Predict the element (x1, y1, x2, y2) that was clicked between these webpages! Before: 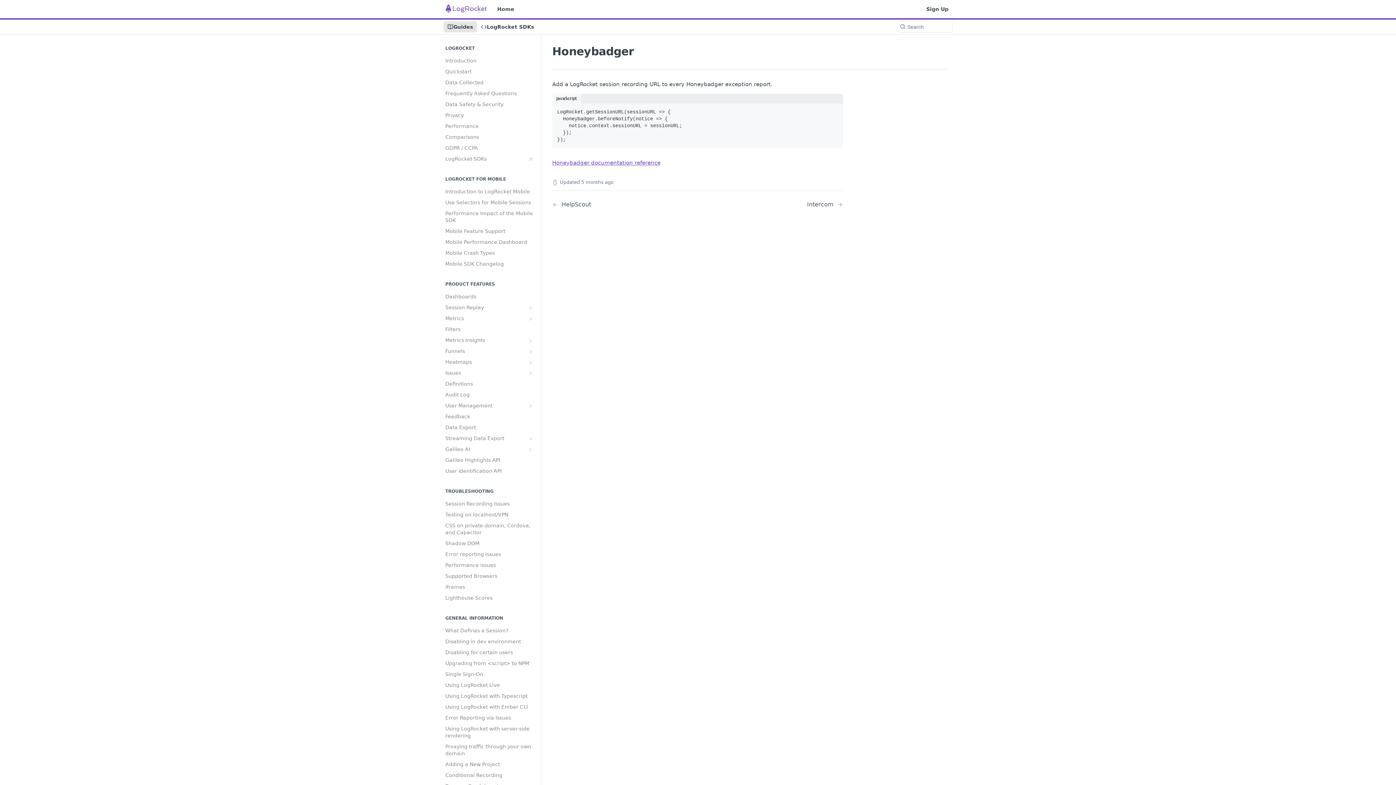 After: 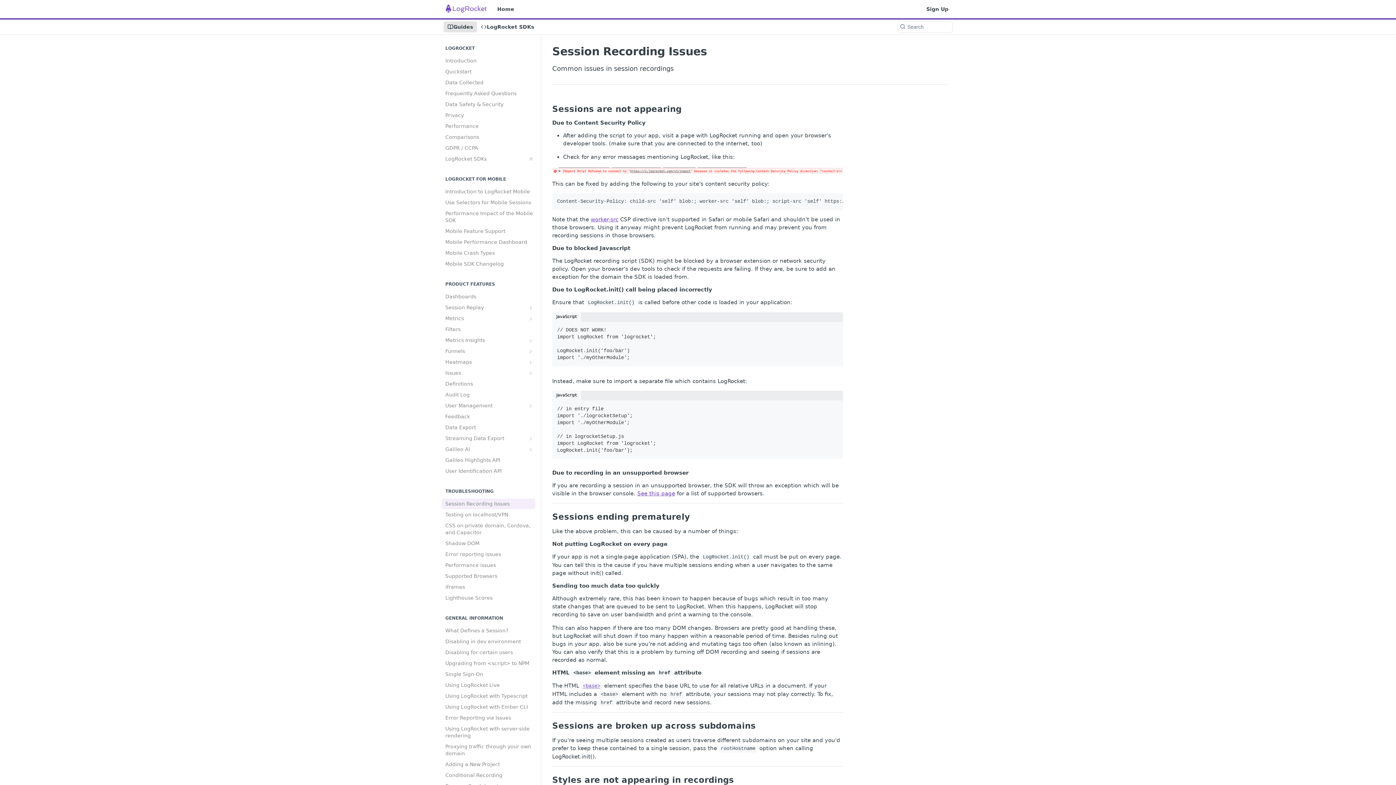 Action: label: Session Recording Issues bbox: (441, 498, 535, 509)